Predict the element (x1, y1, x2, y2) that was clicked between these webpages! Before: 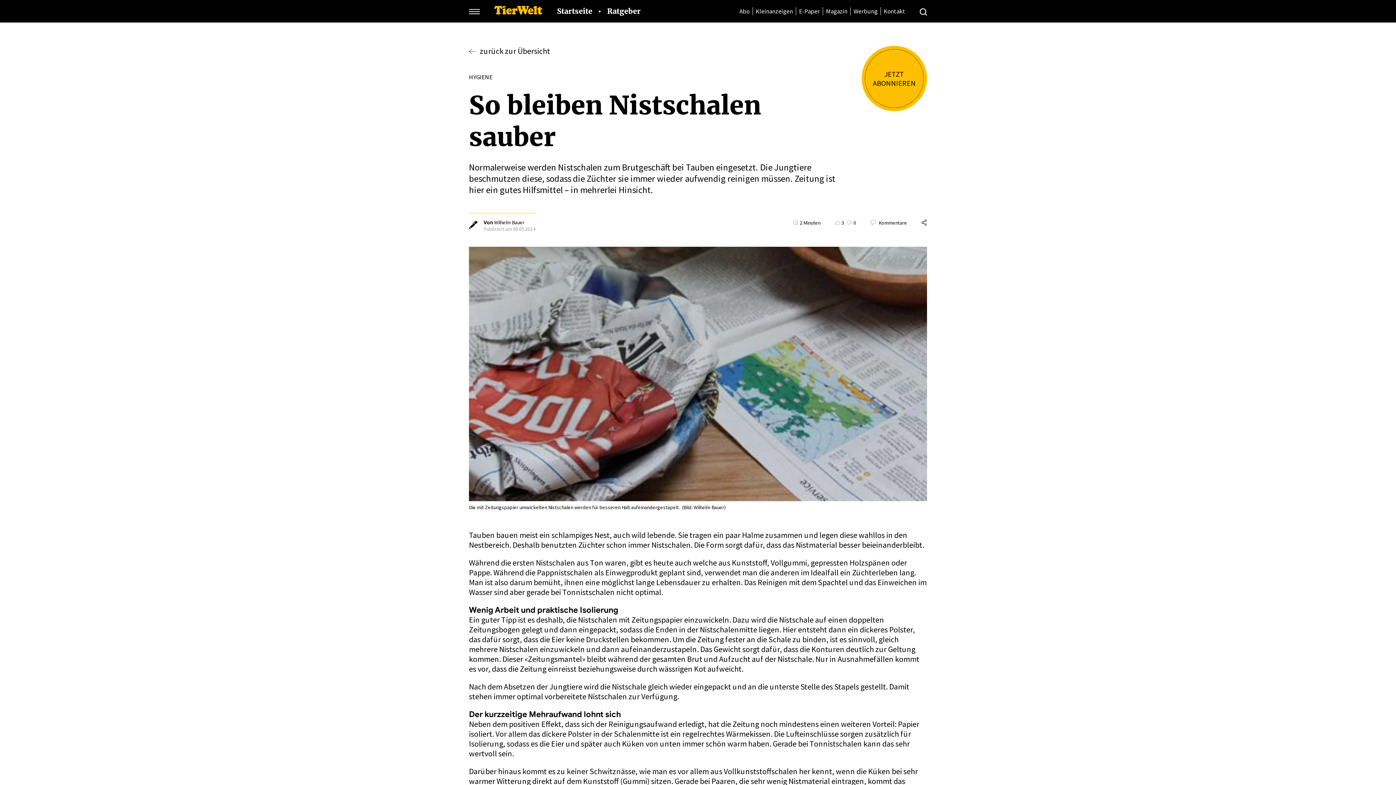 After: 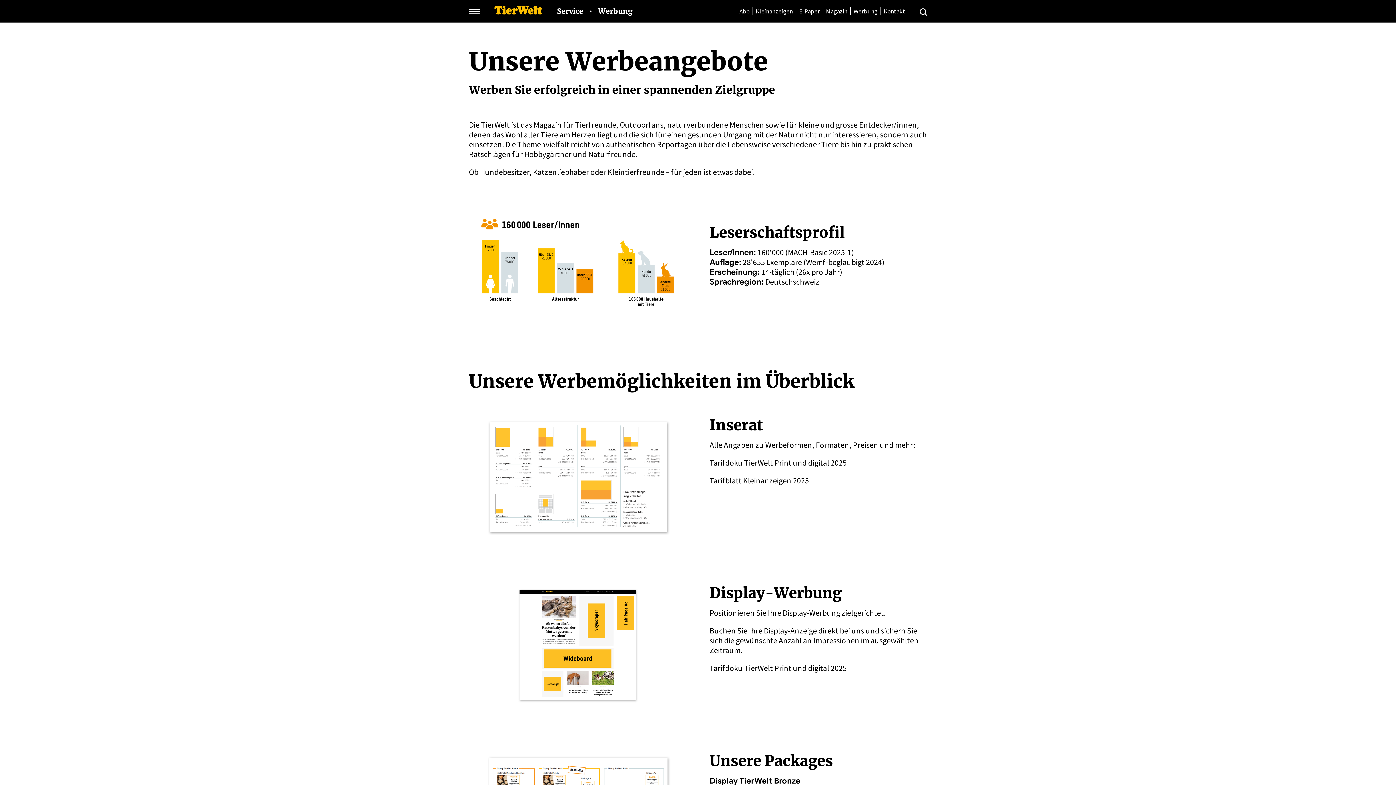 Action: bbox: (853, 7, 877, 15) label: Werbung